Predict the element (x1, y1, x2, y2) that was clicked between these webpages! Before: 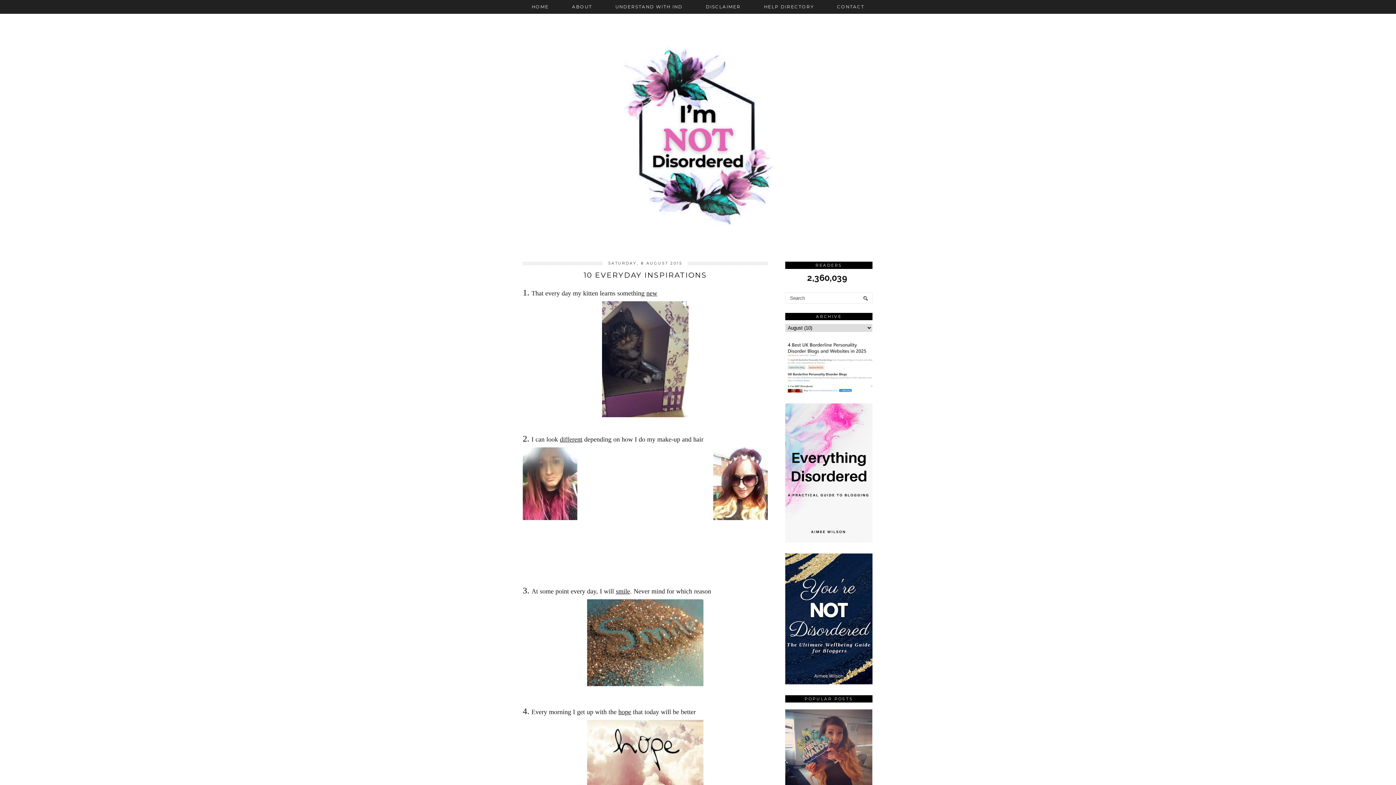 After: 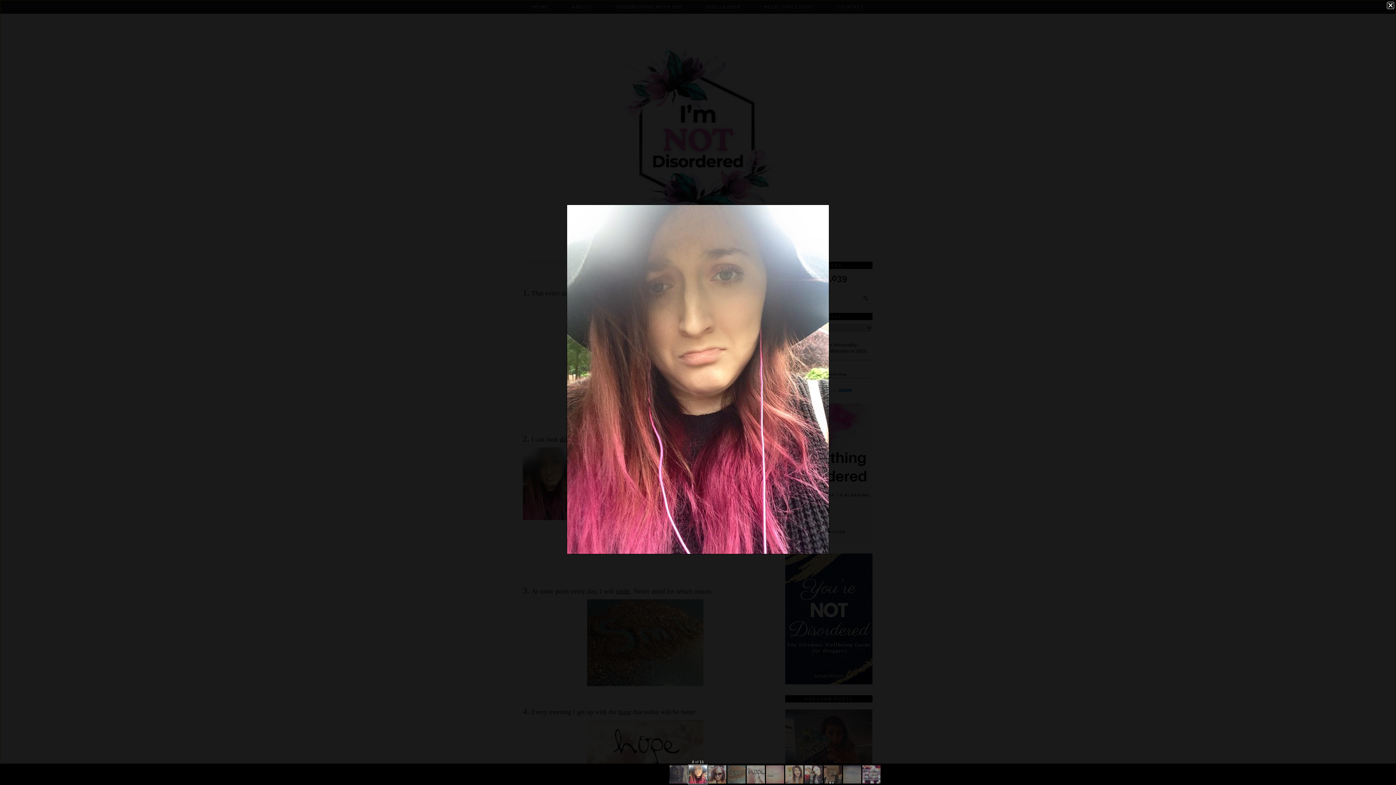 Action: bbox: (522, 447, 577, 523)